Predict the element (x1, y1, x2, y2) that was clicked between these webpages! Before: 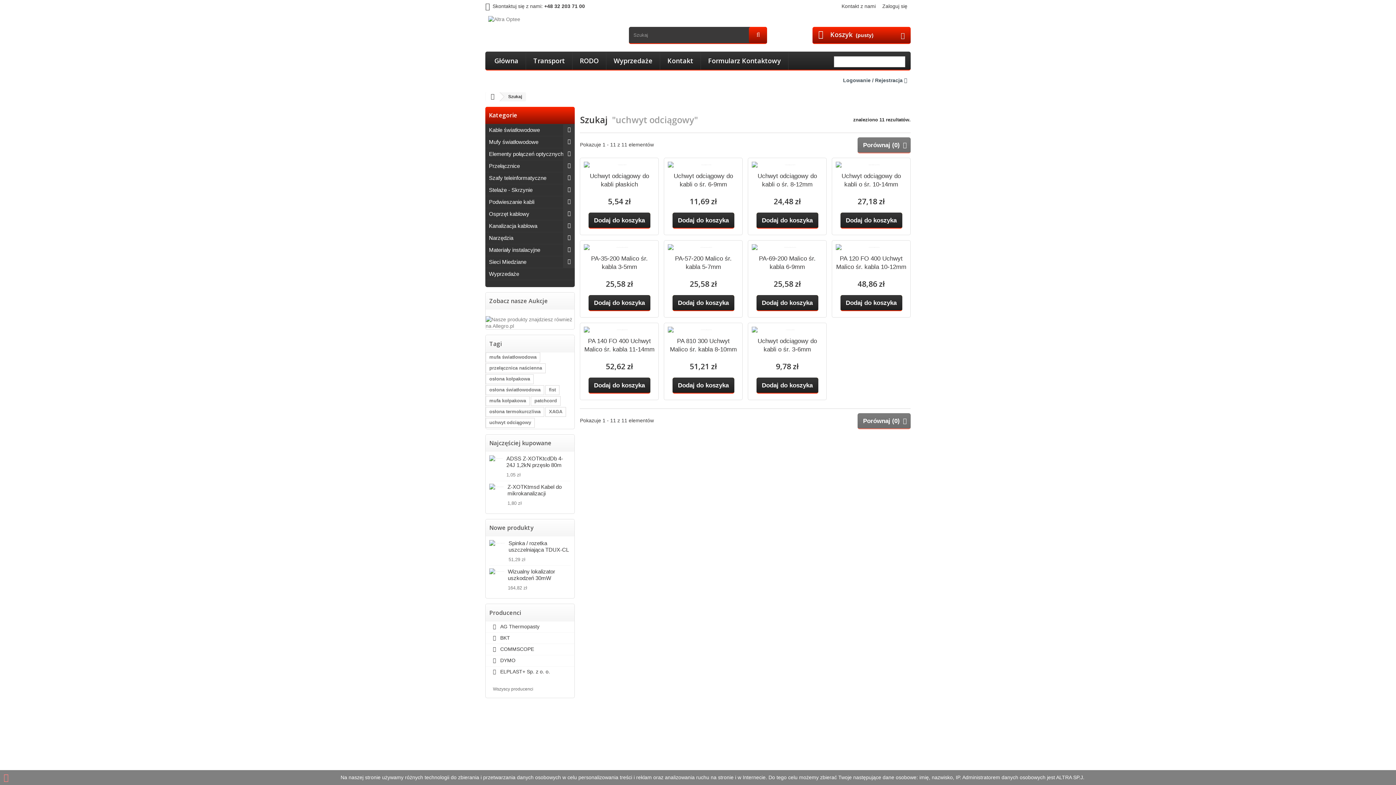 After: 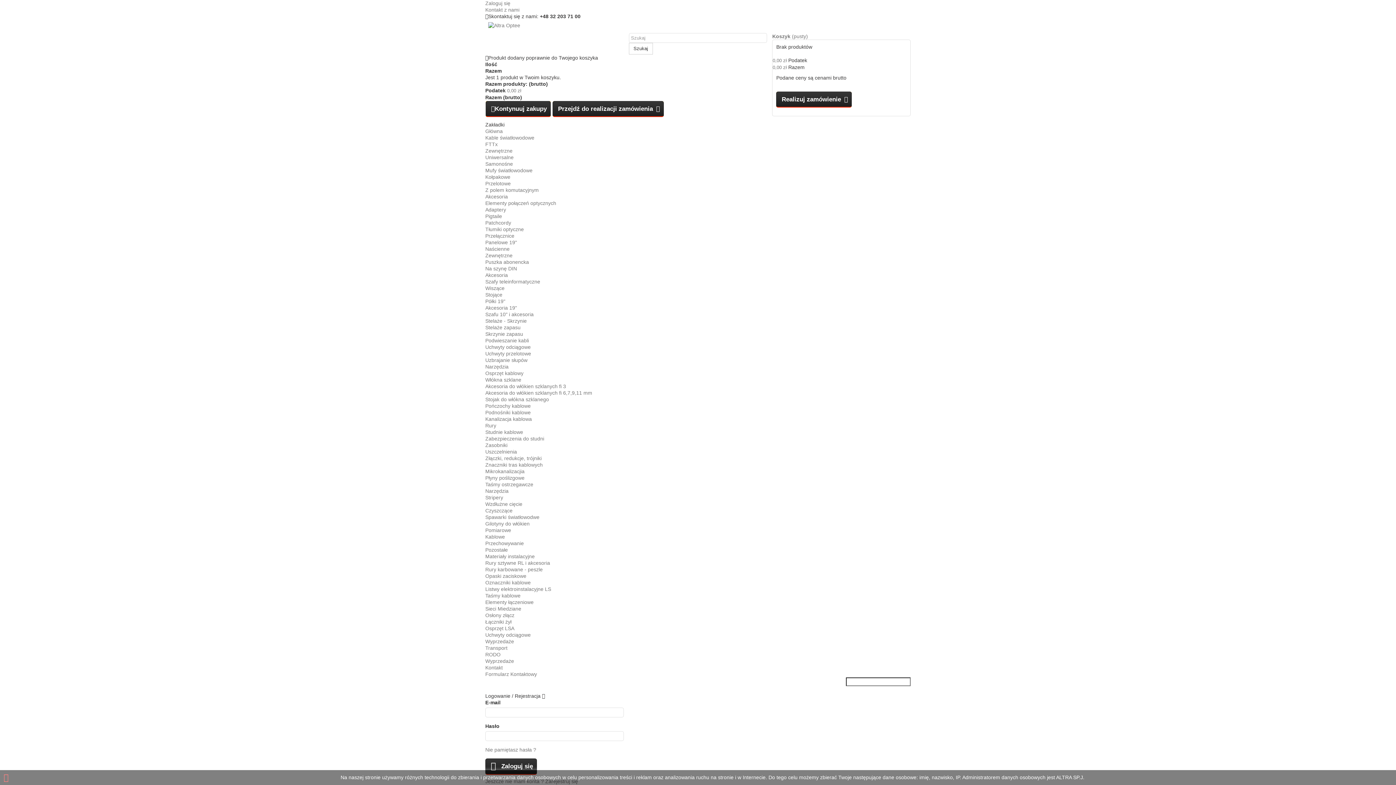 Action: label: Osprzęt kablowy bbox: (485, 208, 575, 220)